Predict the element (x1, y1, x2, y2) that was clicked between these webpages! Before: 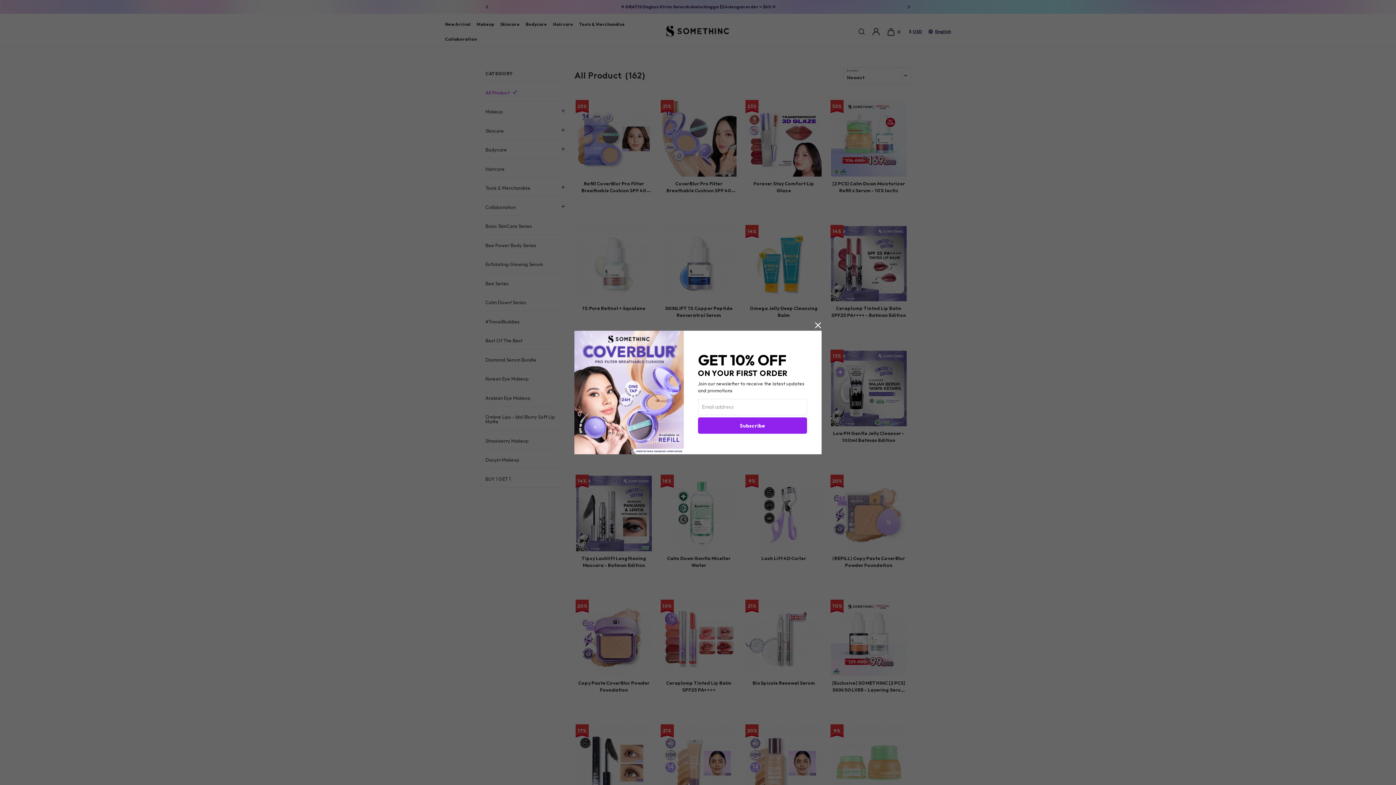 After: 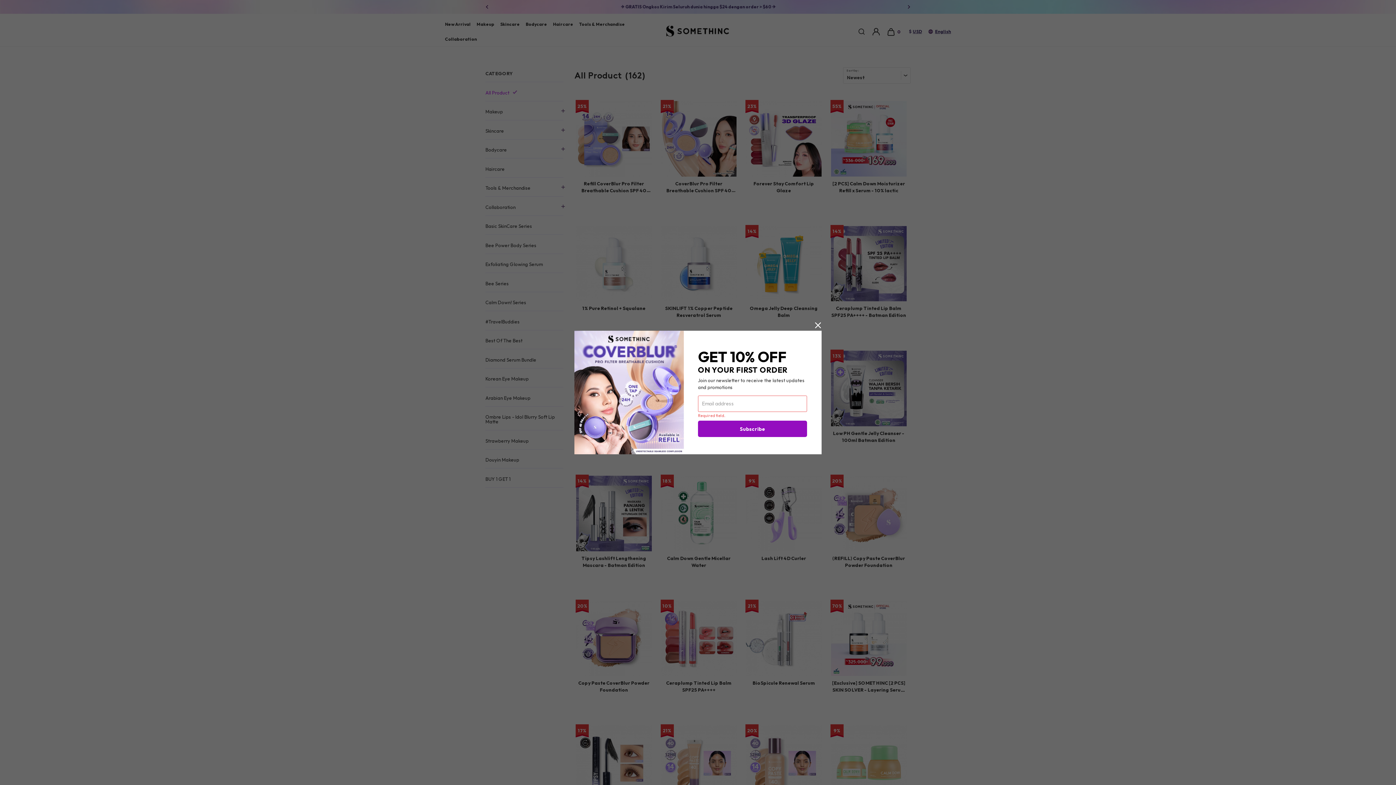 Action: label: Subscribe bbox: (698, 417, 807, 434)